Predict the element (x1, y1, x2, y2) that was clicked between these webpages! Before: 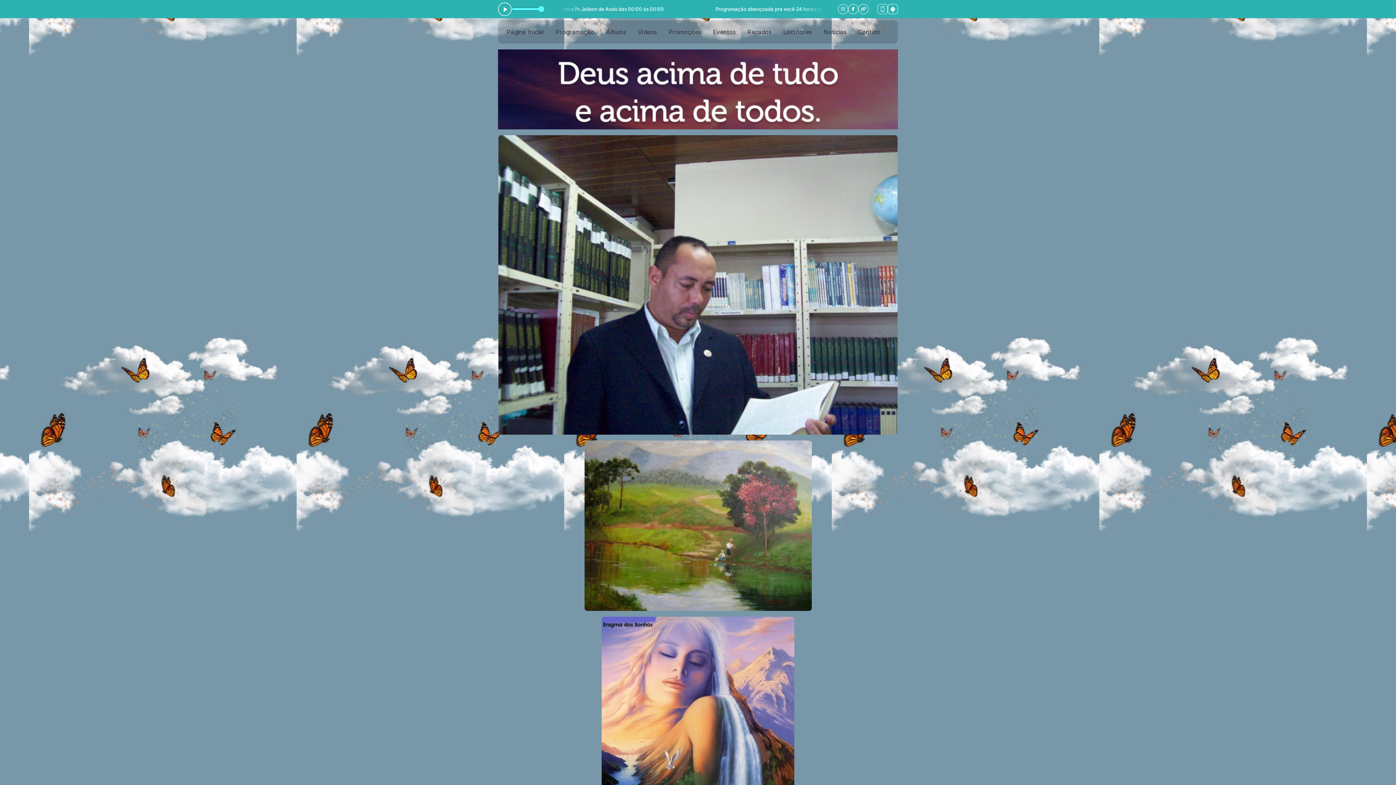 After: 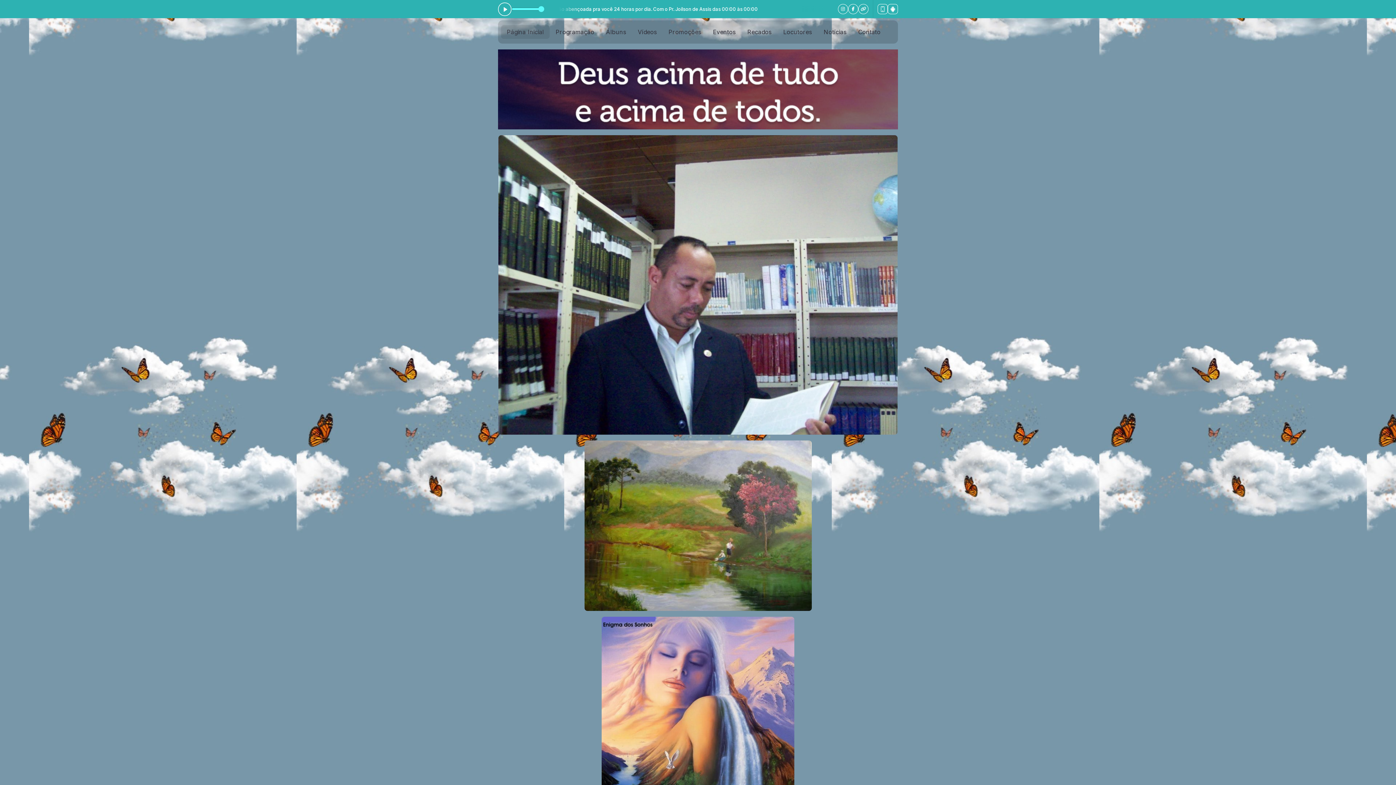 Action: label: Página Inicial bbox: (501, 25, 549, 38)